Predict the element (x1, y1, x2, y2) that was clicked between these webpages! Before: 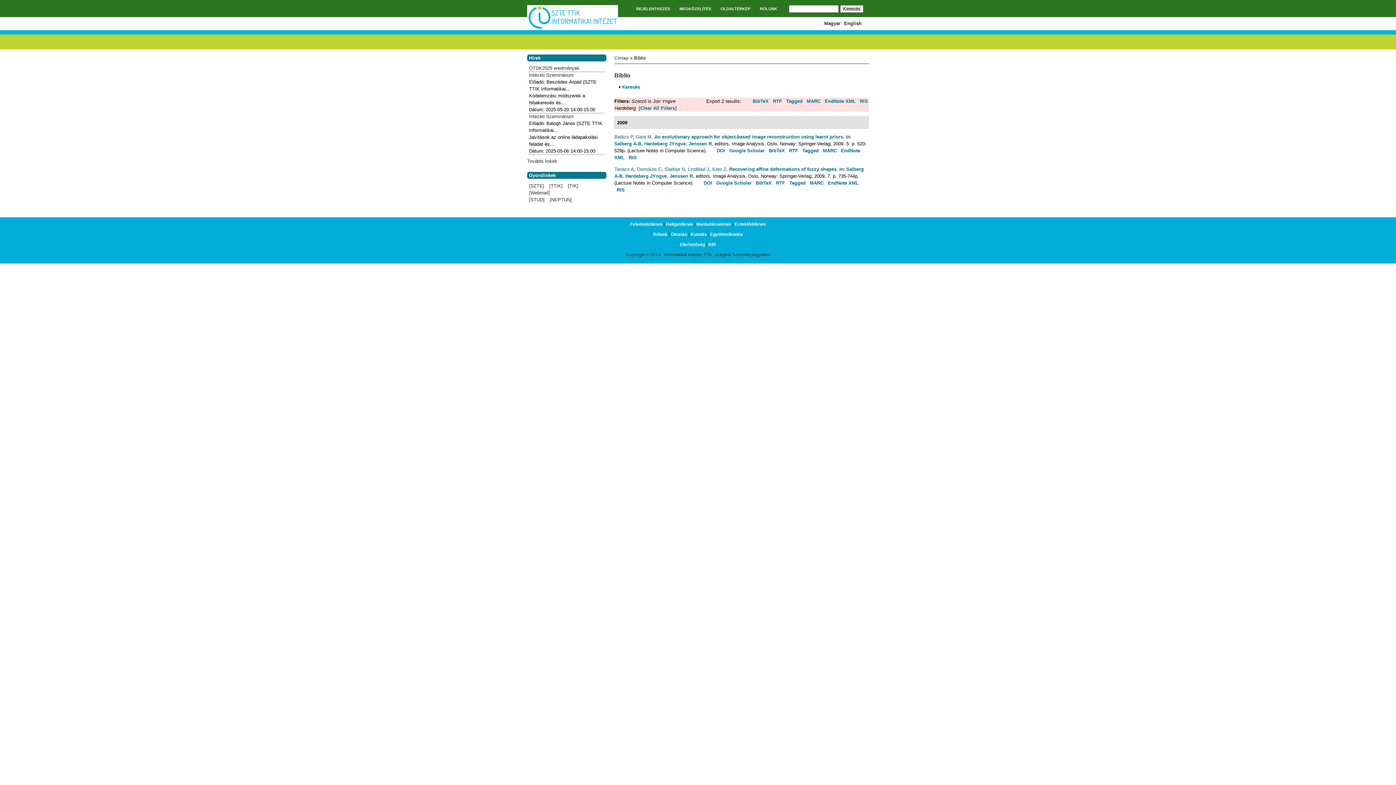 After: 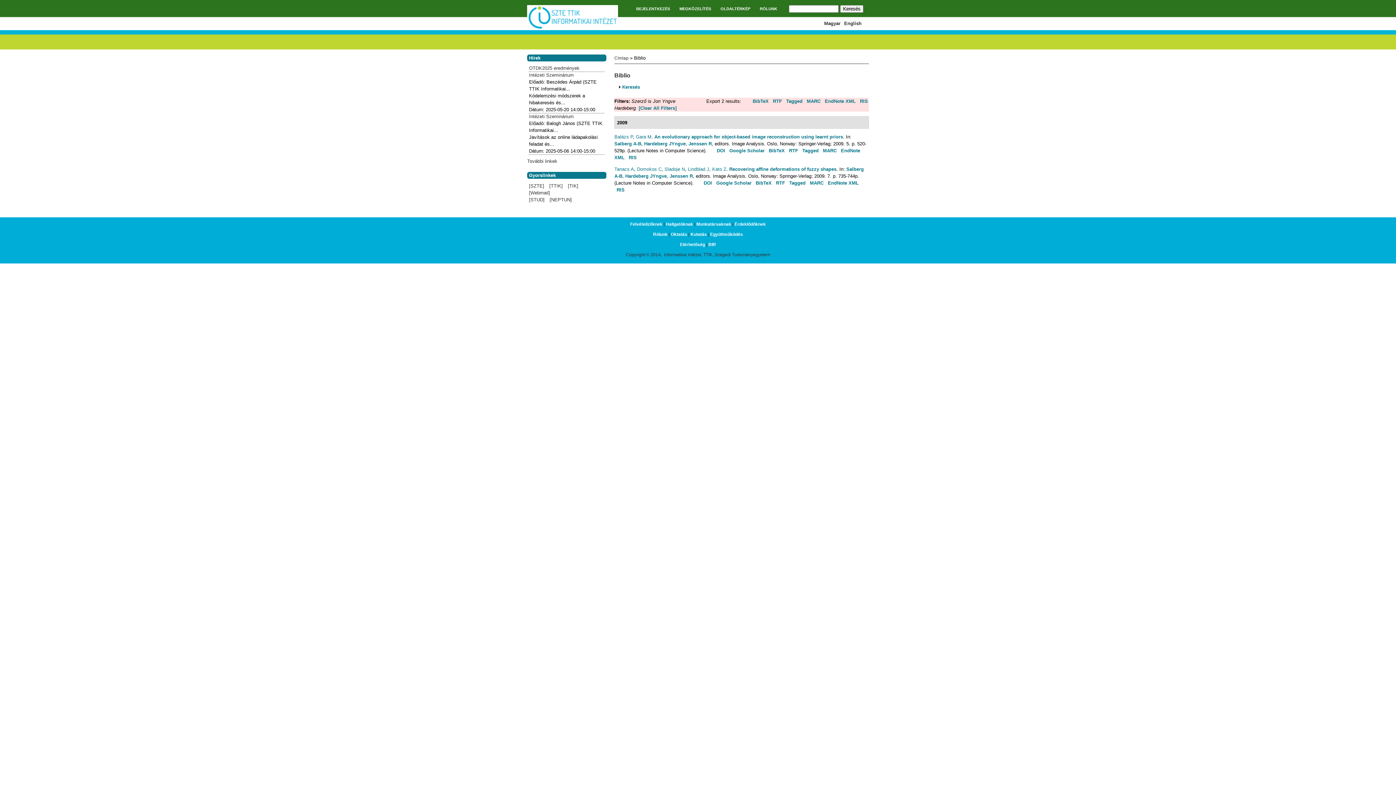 Action: bbox: (644, 141, 685, 146) label: Hardeberg JYngve